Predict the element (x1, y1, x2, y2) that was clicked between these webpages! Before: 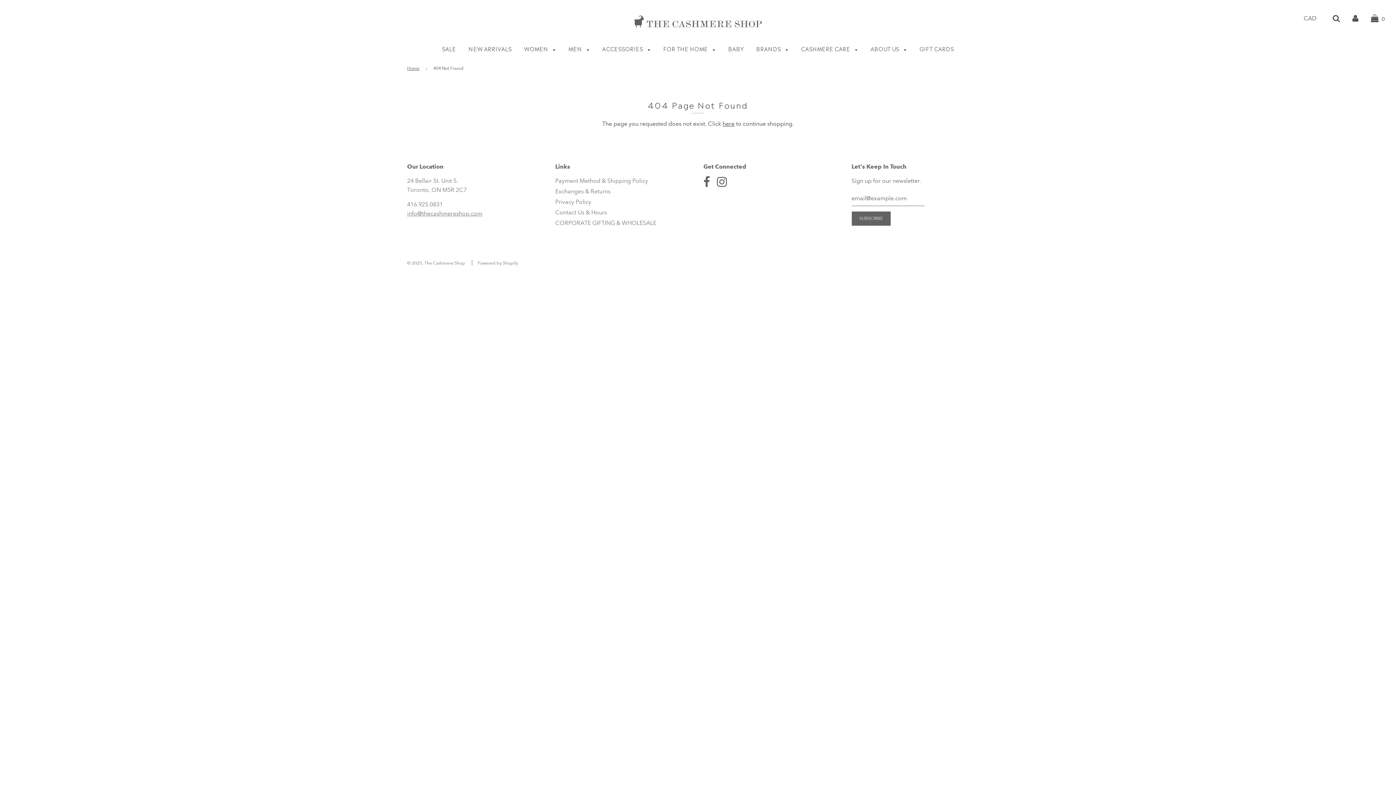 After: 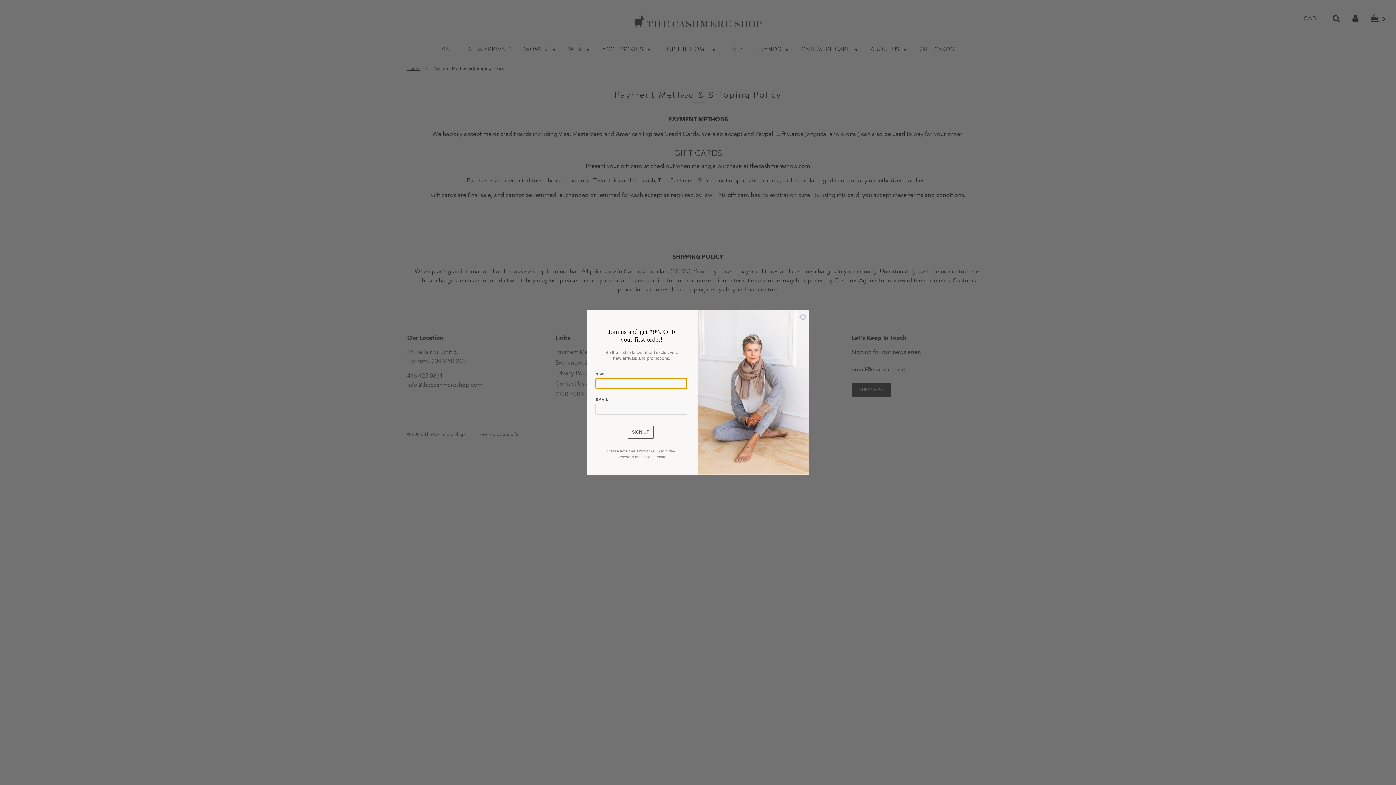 Action: label: Payment Method & Shipping Policy bbox: (555, 177, 648, 184)